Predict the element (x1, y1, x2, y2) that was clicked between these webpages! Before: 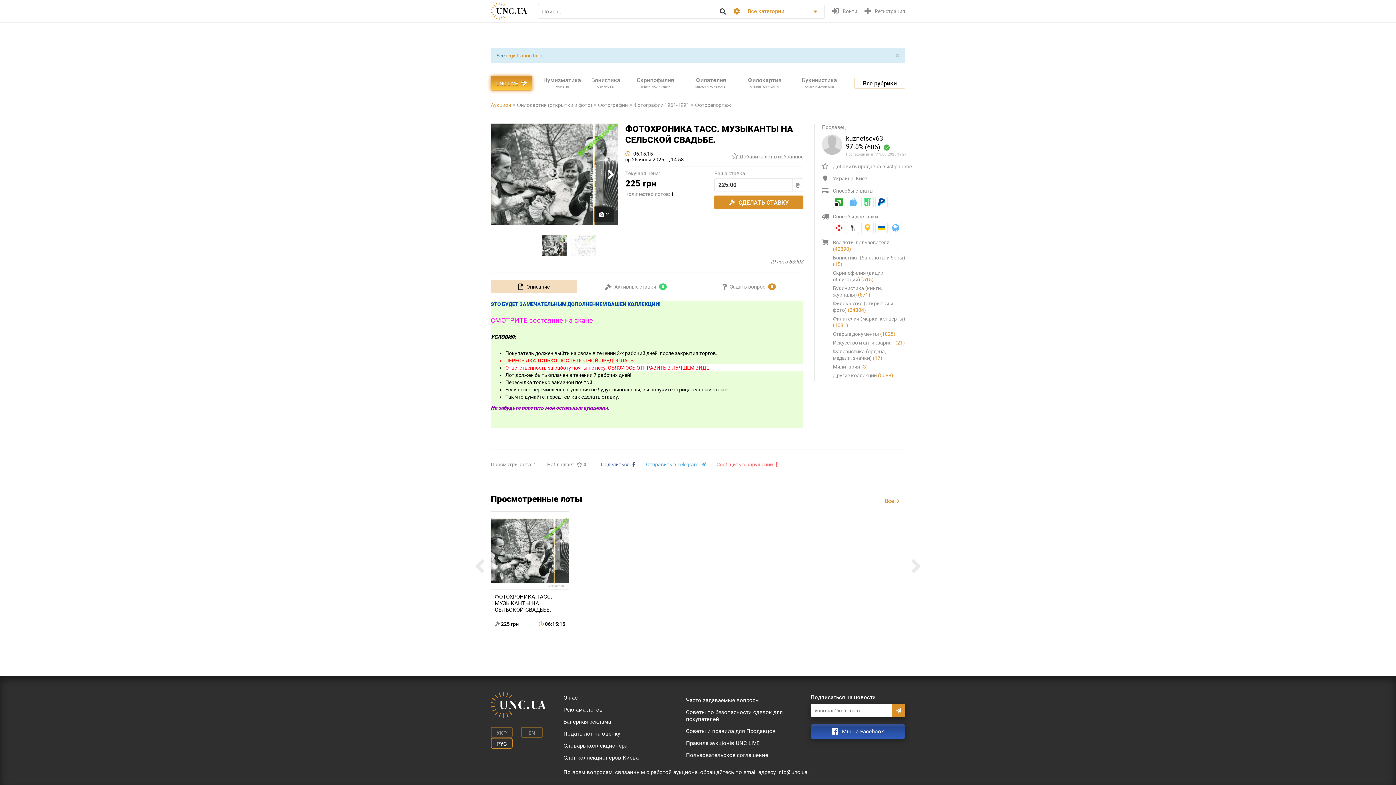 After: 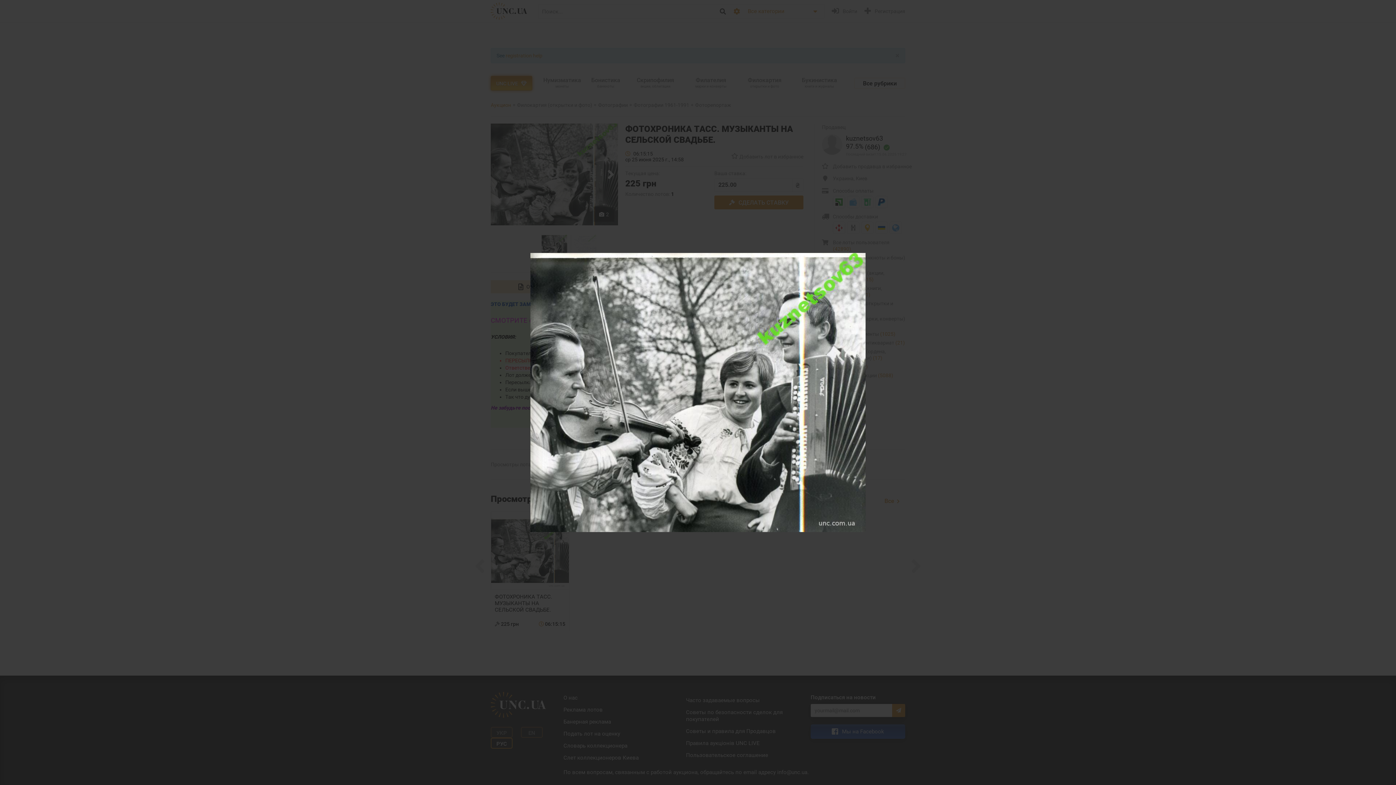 Action: bbox: (490, 123, 618, 225)